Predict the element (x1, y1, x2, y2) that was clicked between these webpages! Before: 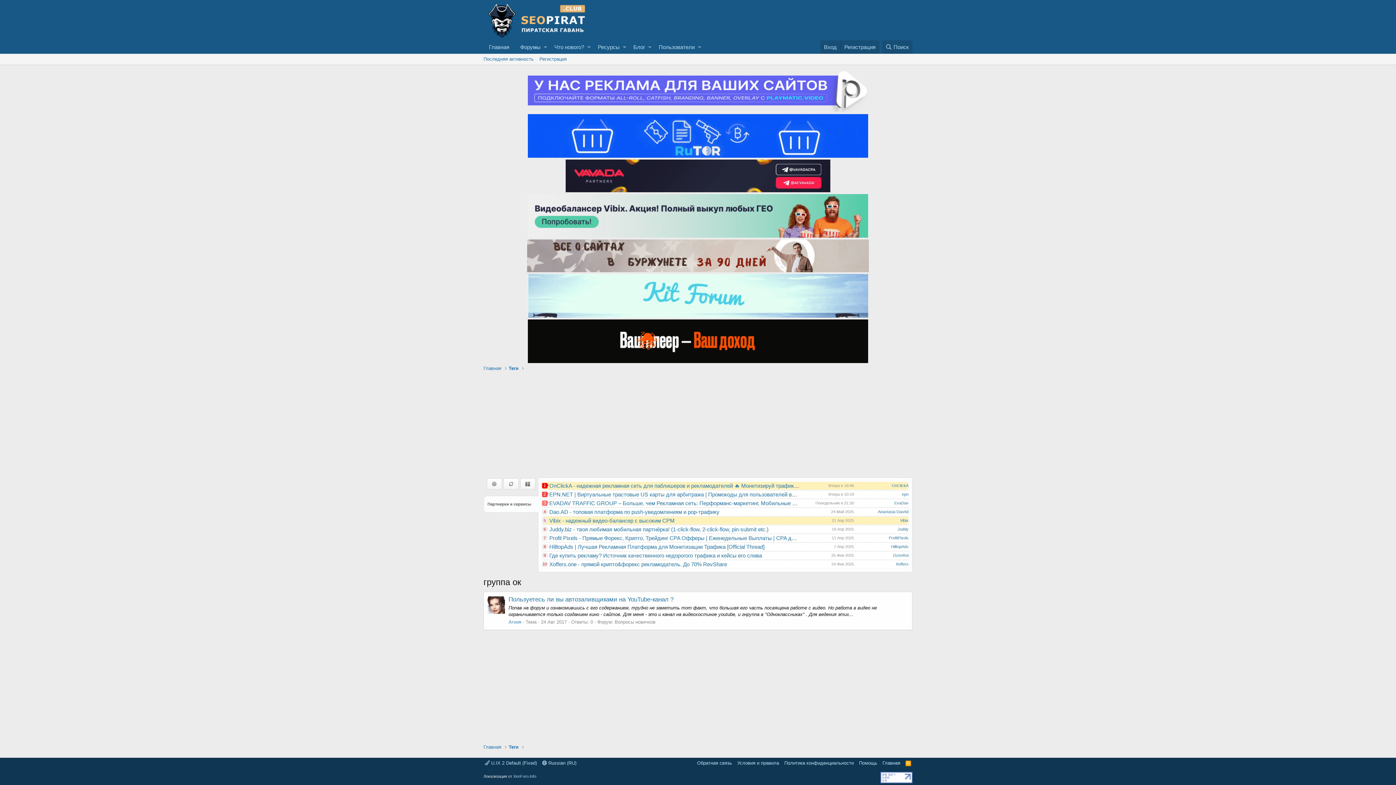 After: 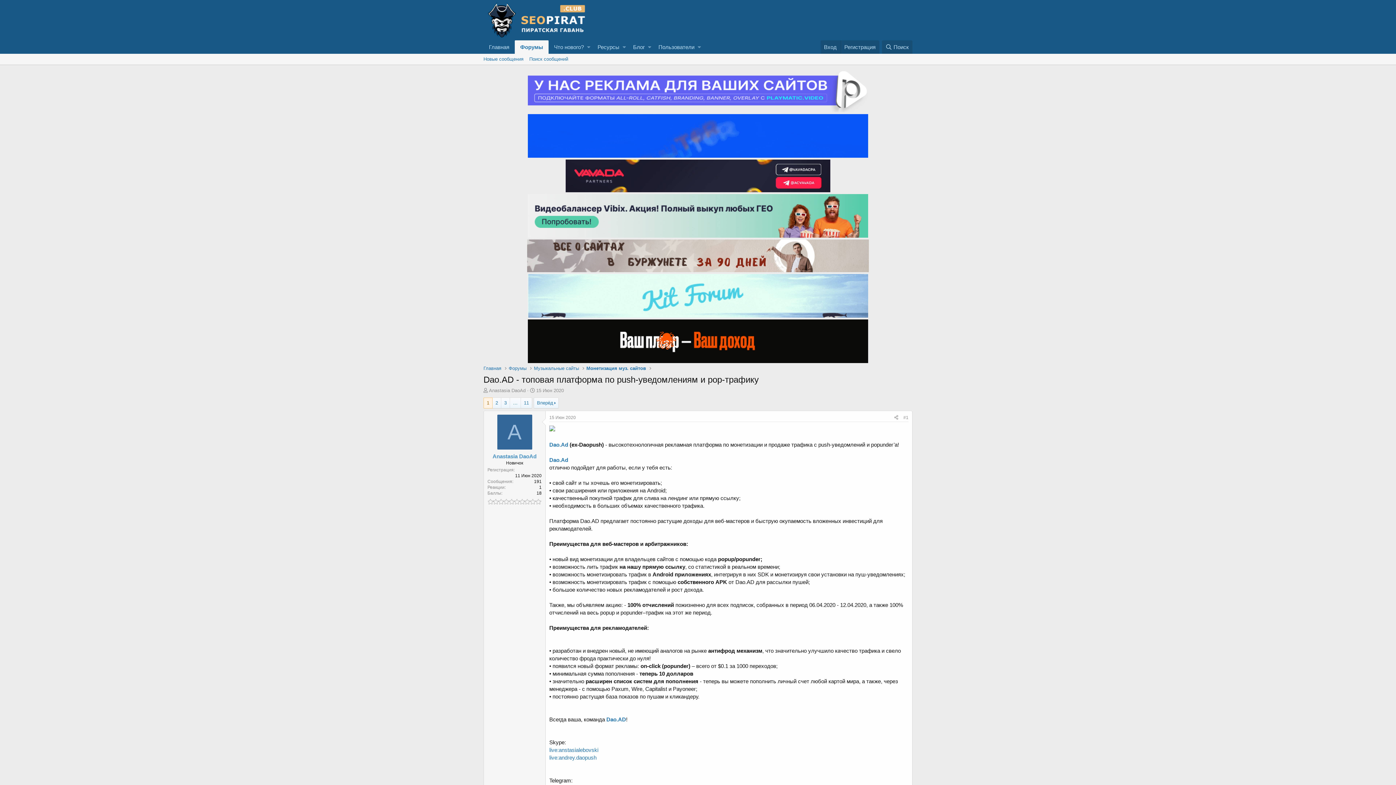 Action: label: Dao.AD - топовая платформа по push-уведомлениям и pop-трафику bbox: (549, 508, 719, 515)